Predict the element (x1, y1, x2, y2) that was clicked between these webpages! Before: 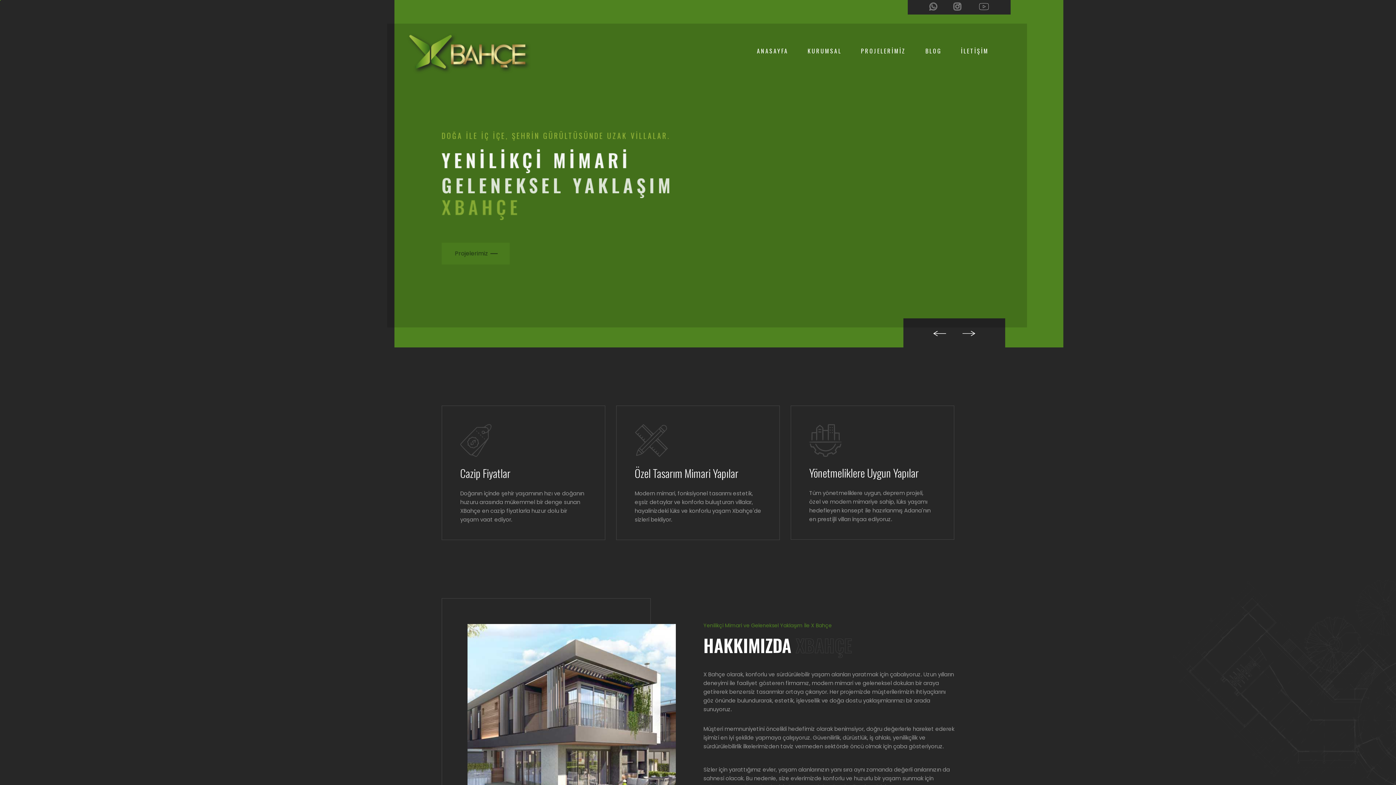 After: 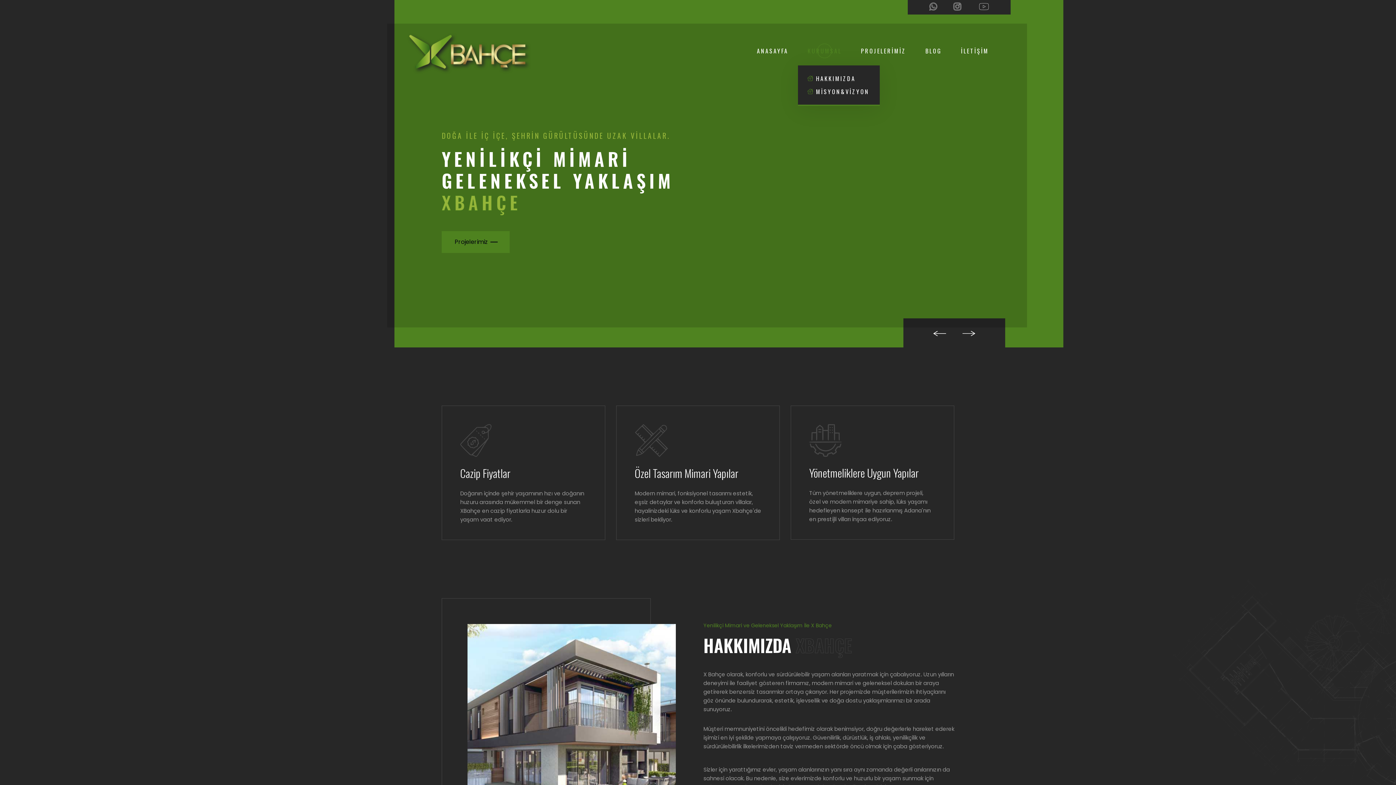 Action: bbox: (807, 36, 841, 65) label: KURUMSAL